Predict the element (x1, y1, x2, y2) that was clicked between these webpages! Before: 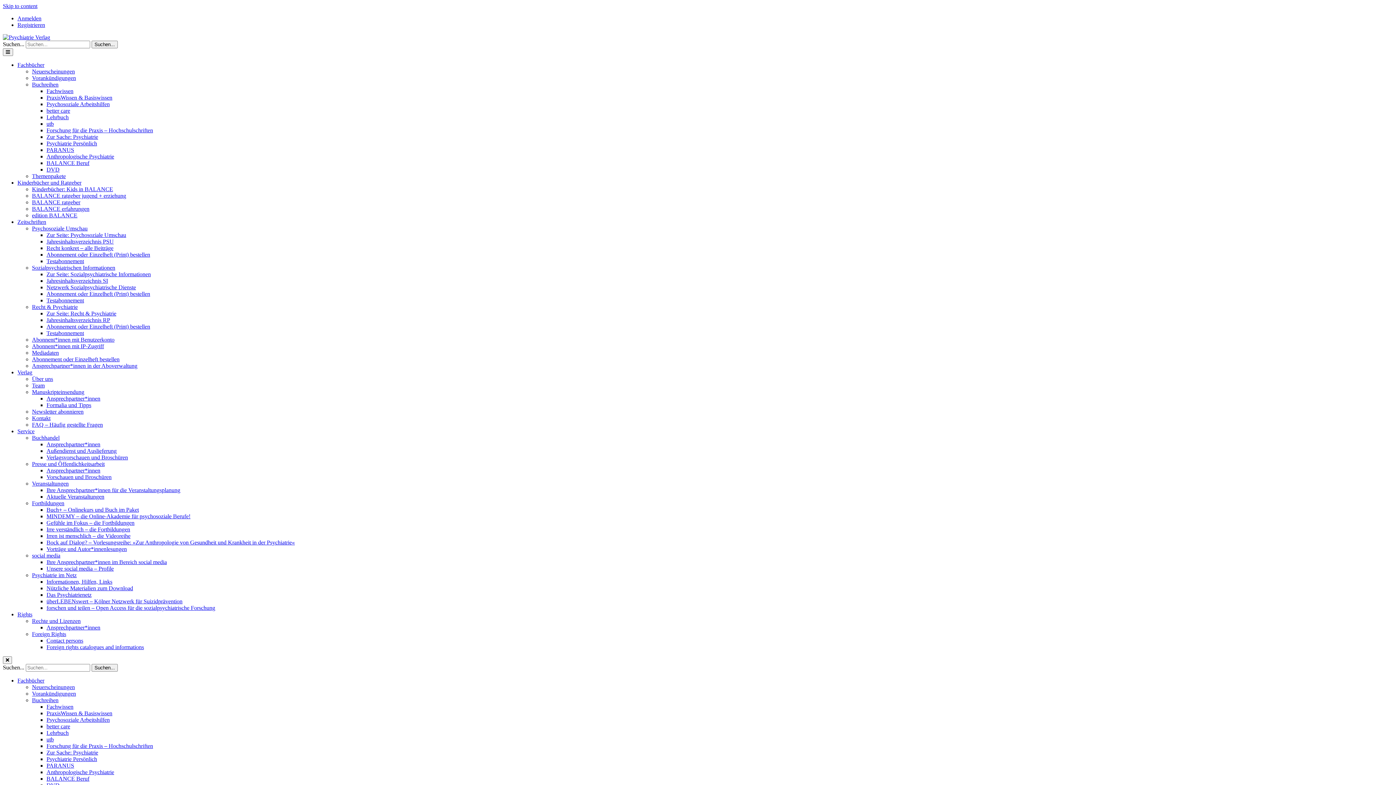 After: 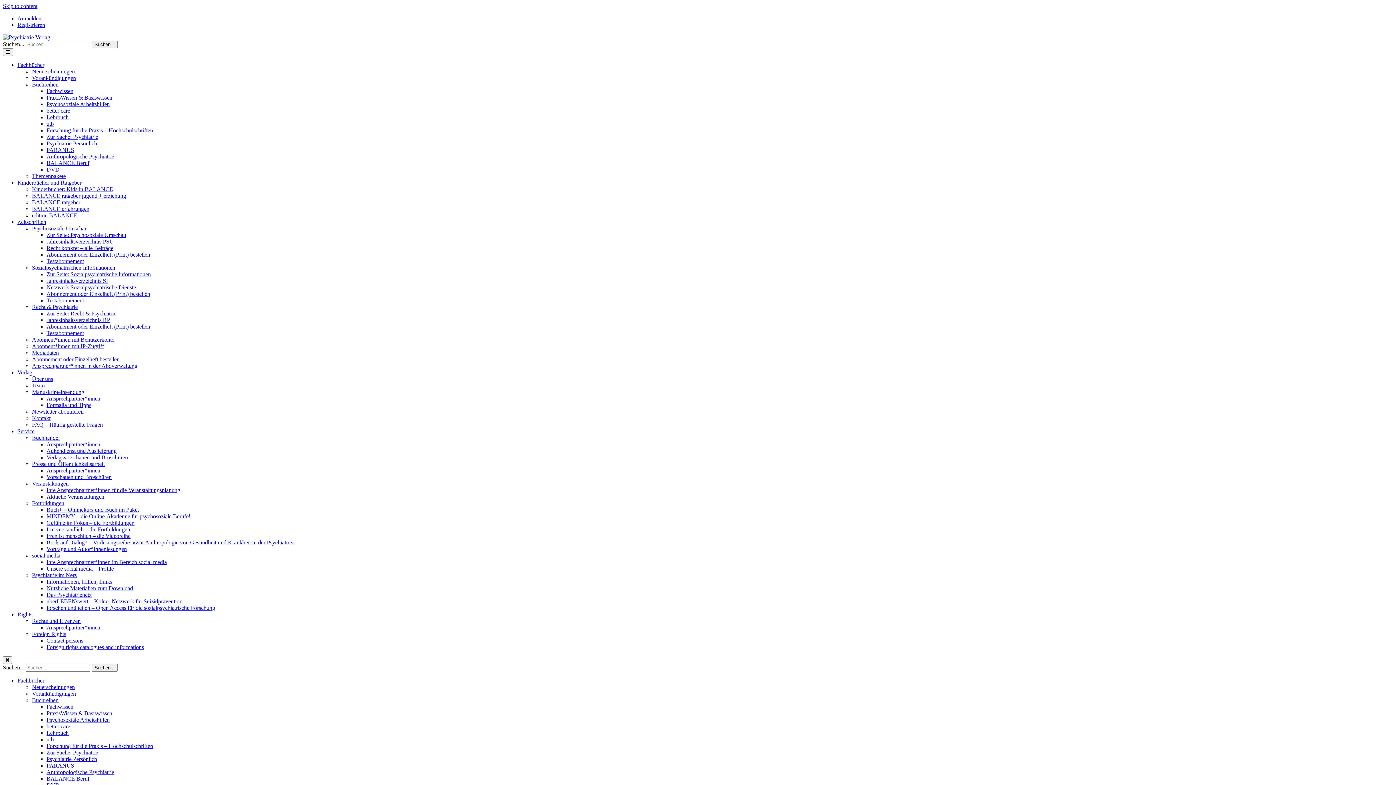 Action: label: Recht & Psychiatrie bbox: (32, 304, 77, 310)